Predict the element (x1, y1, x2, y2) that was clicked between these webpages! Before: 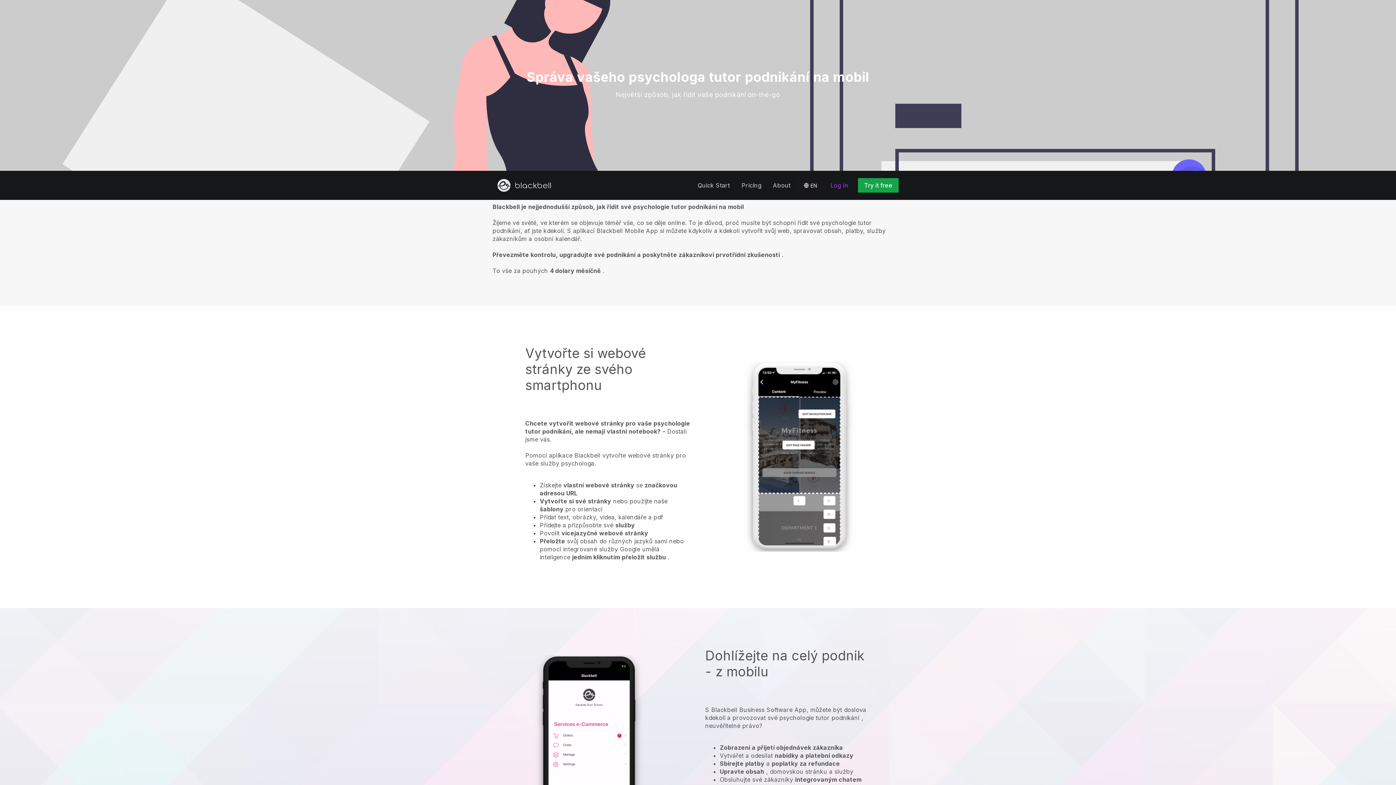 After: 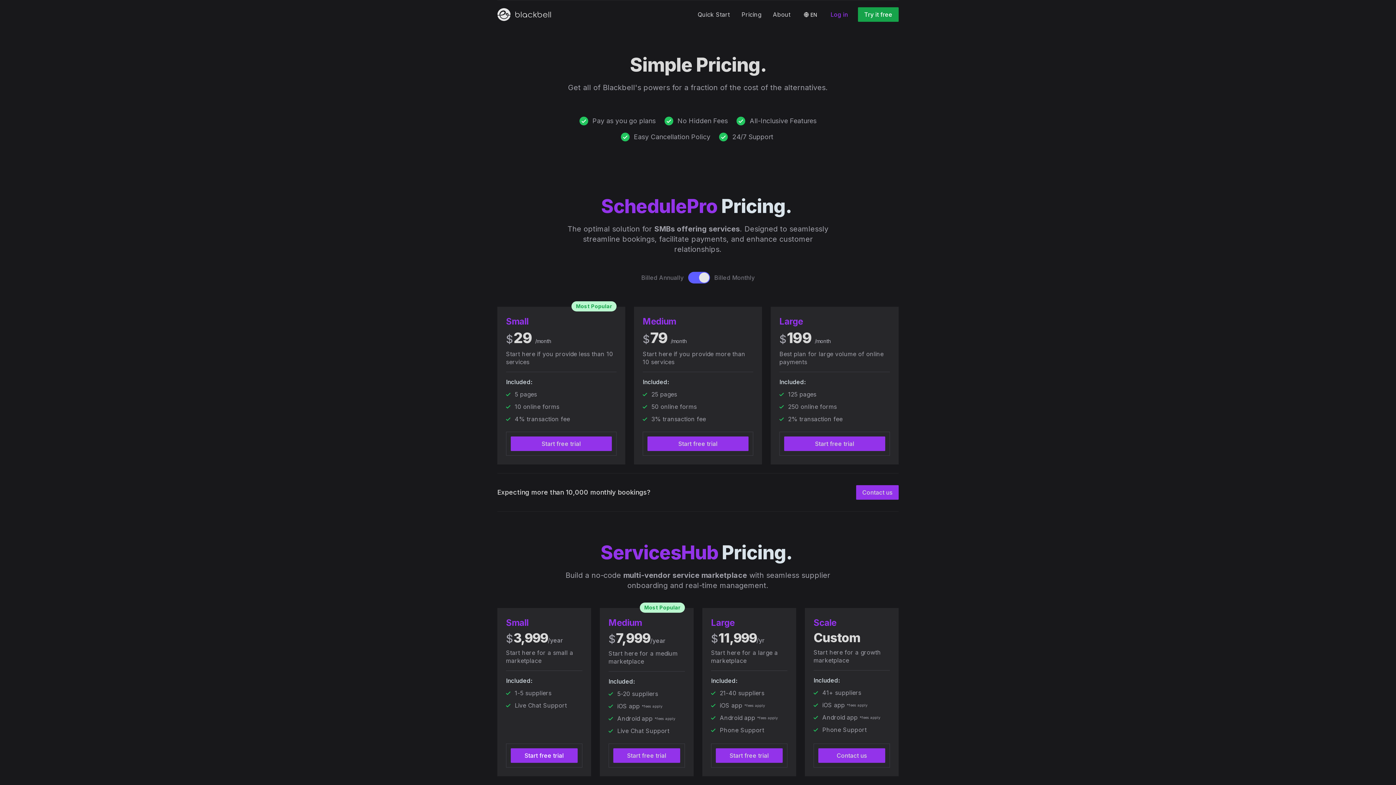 Action: bbox: (735, 178, 767, 192) label: Pricing